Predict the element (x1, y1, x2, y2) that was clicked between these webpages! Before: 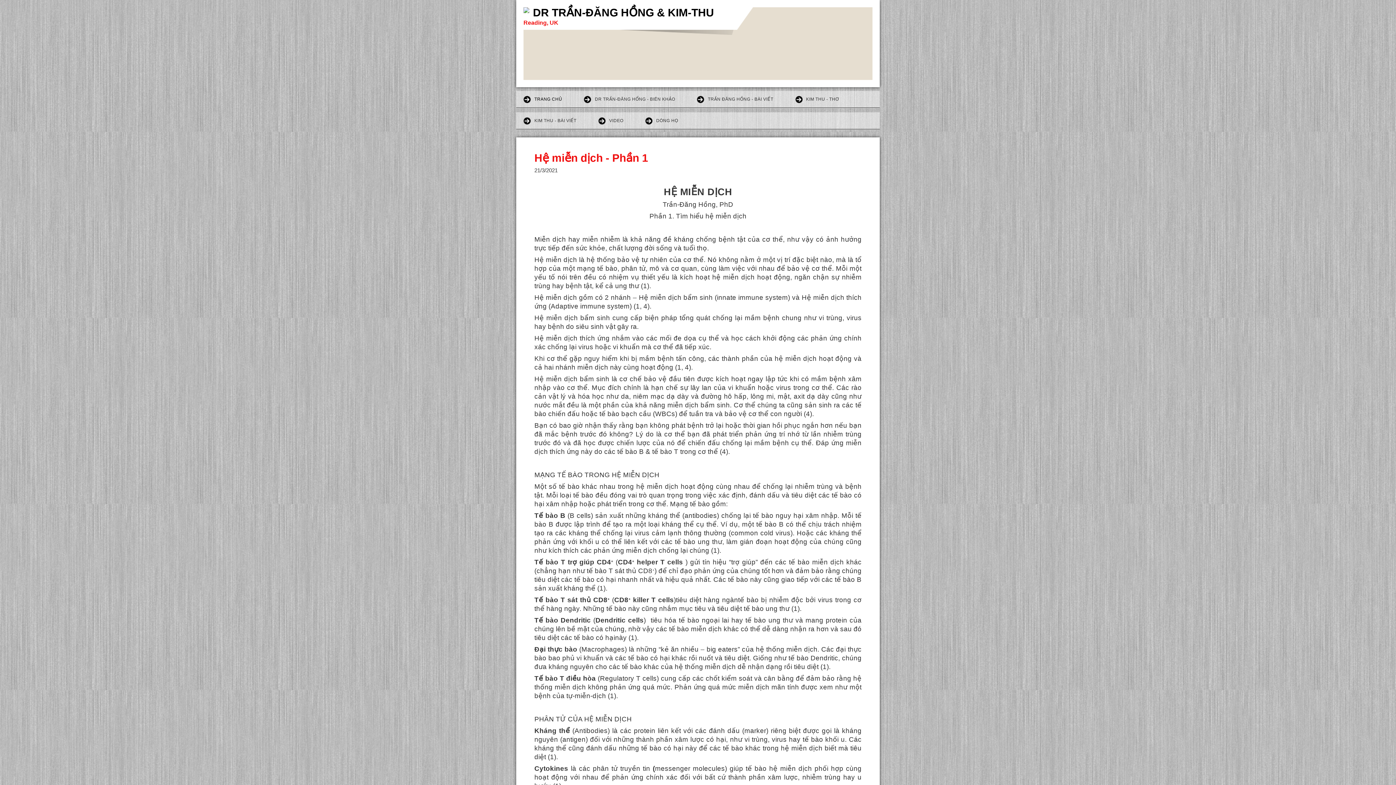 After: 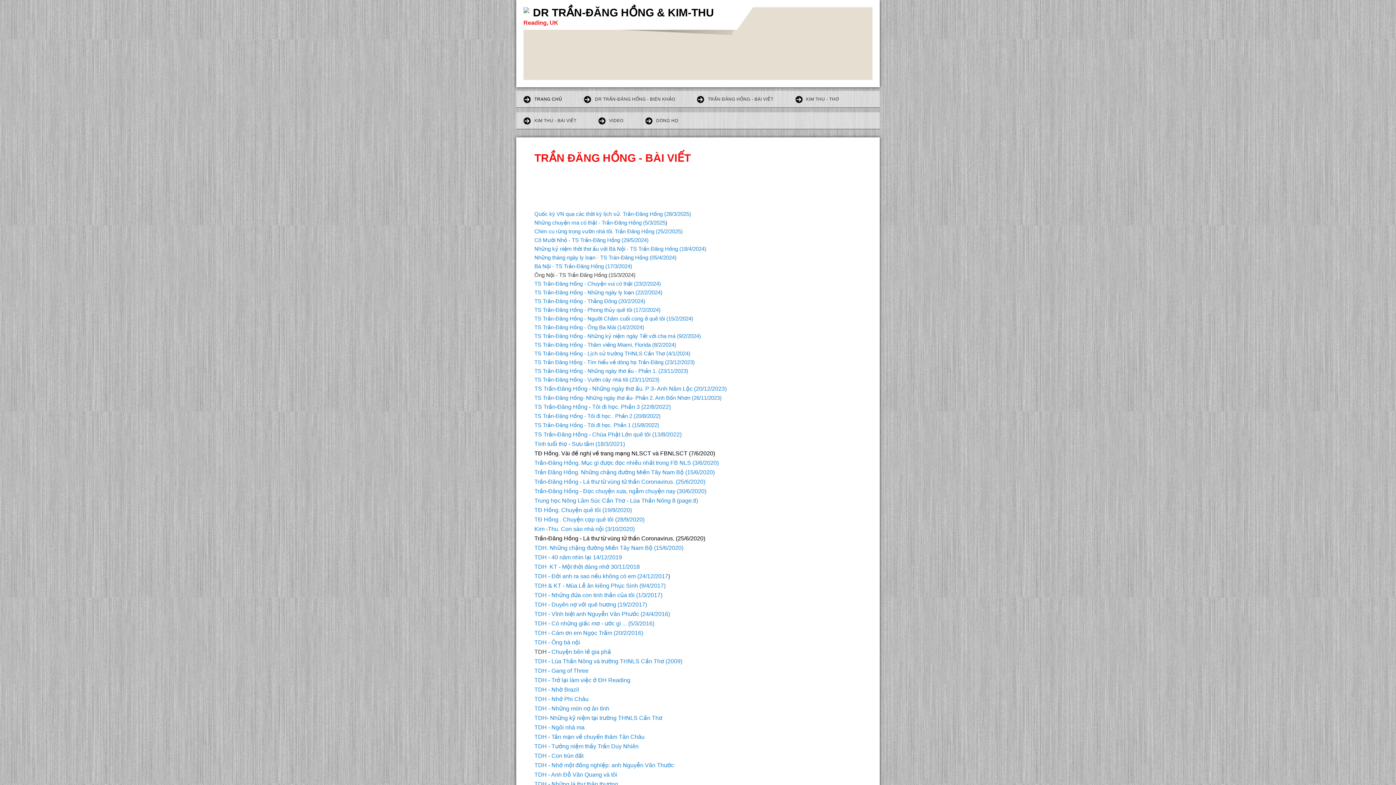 Action: bbox: (689, 90, 786, 108) label: TRẦN ĐĂNG HỒNG - BÀI VIẾT